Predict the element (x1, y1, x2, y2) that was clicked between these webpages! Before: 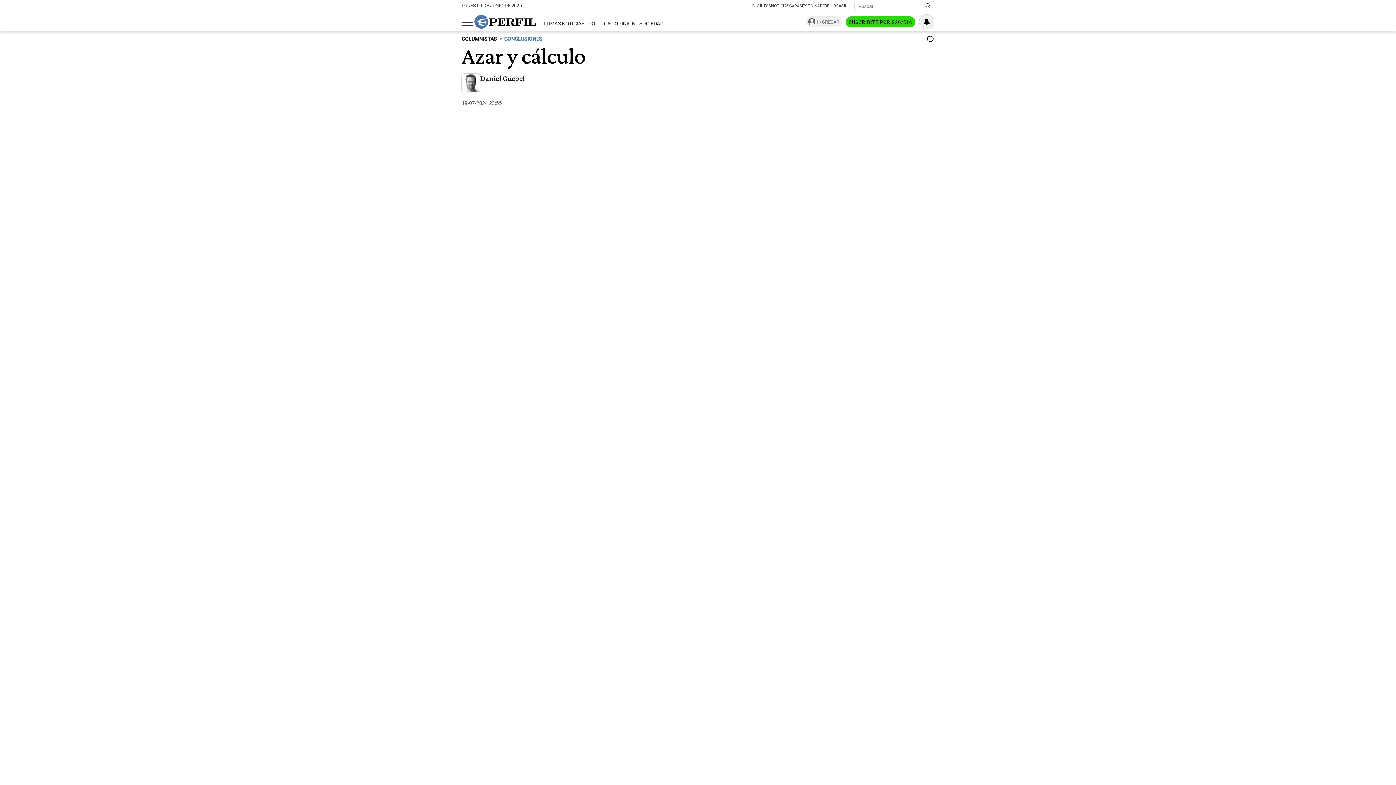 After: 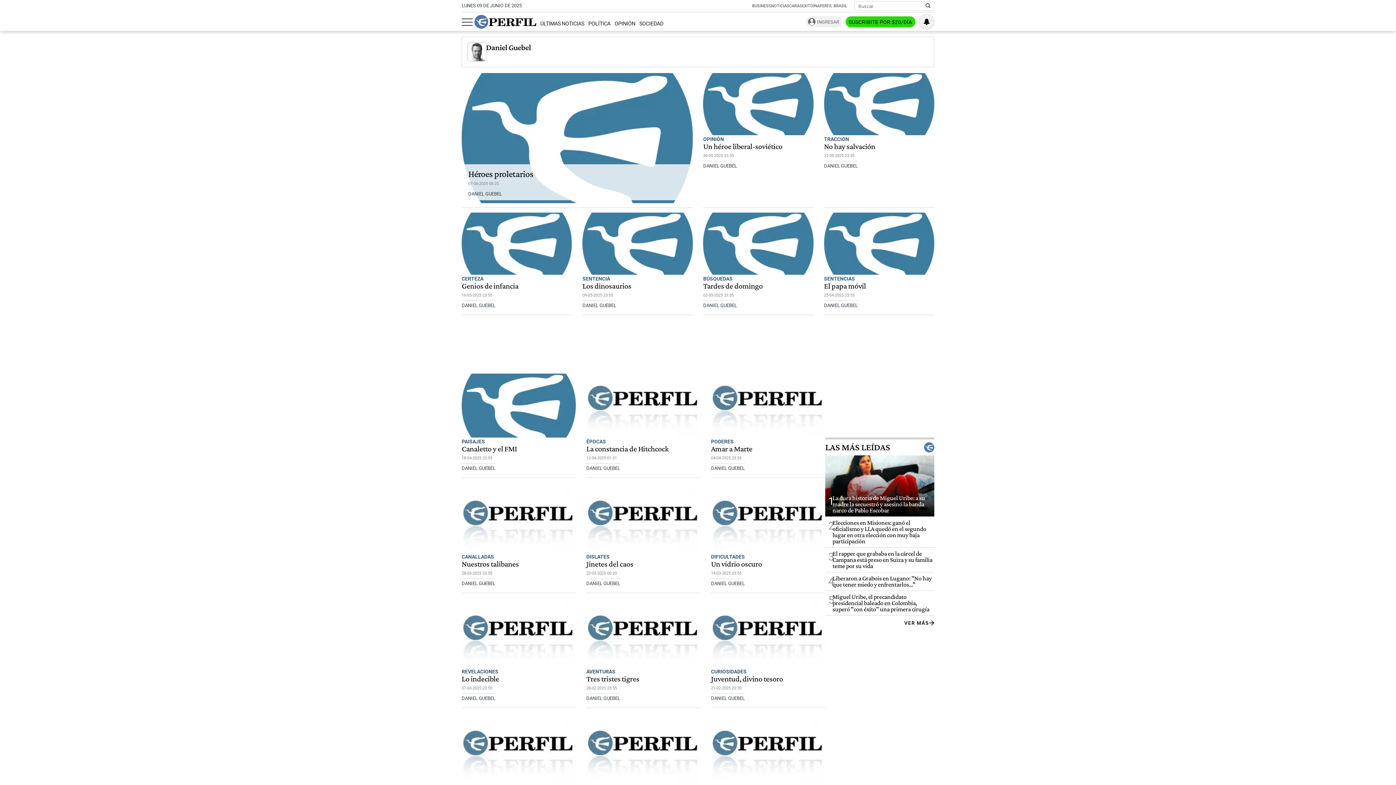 Action: label: Daniel Guebel bbox: (480, 73, 524, 83)